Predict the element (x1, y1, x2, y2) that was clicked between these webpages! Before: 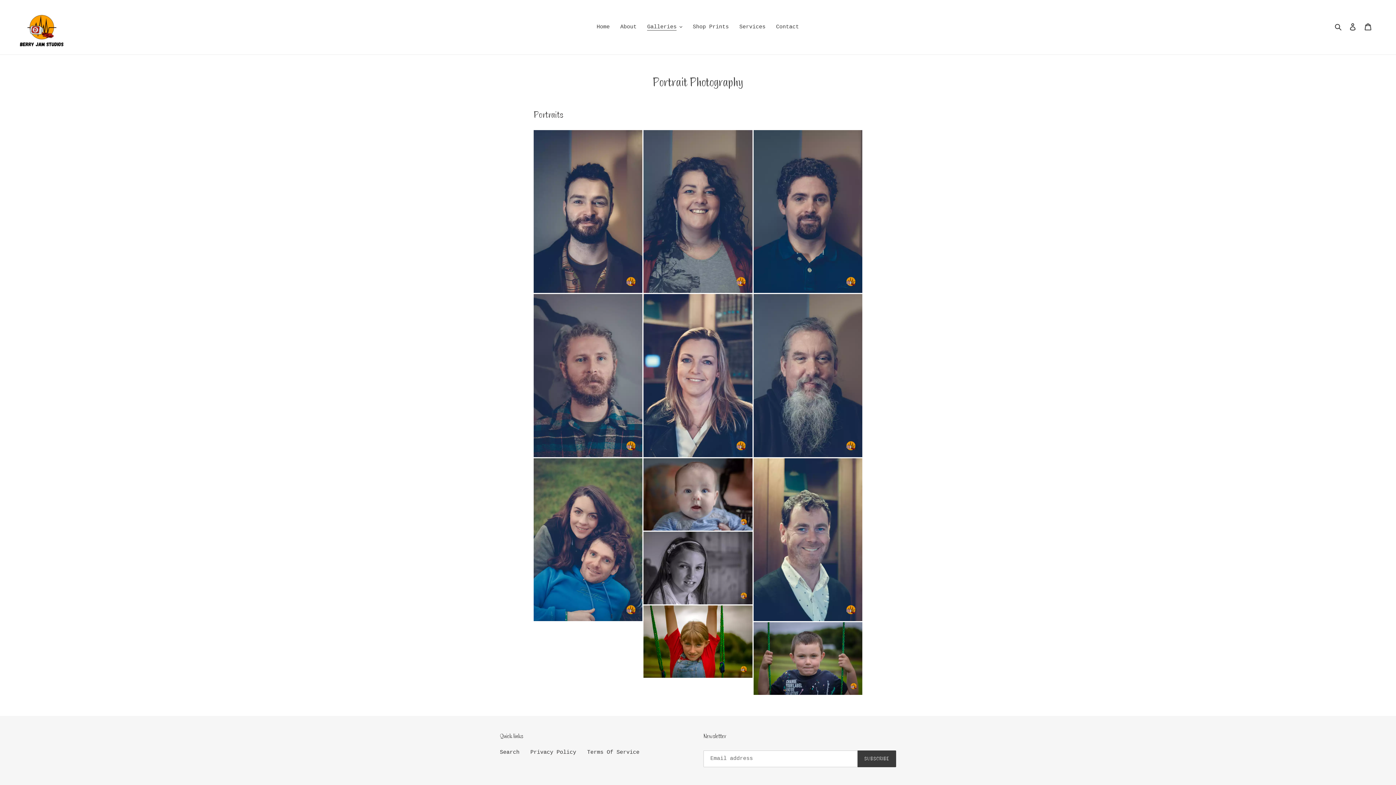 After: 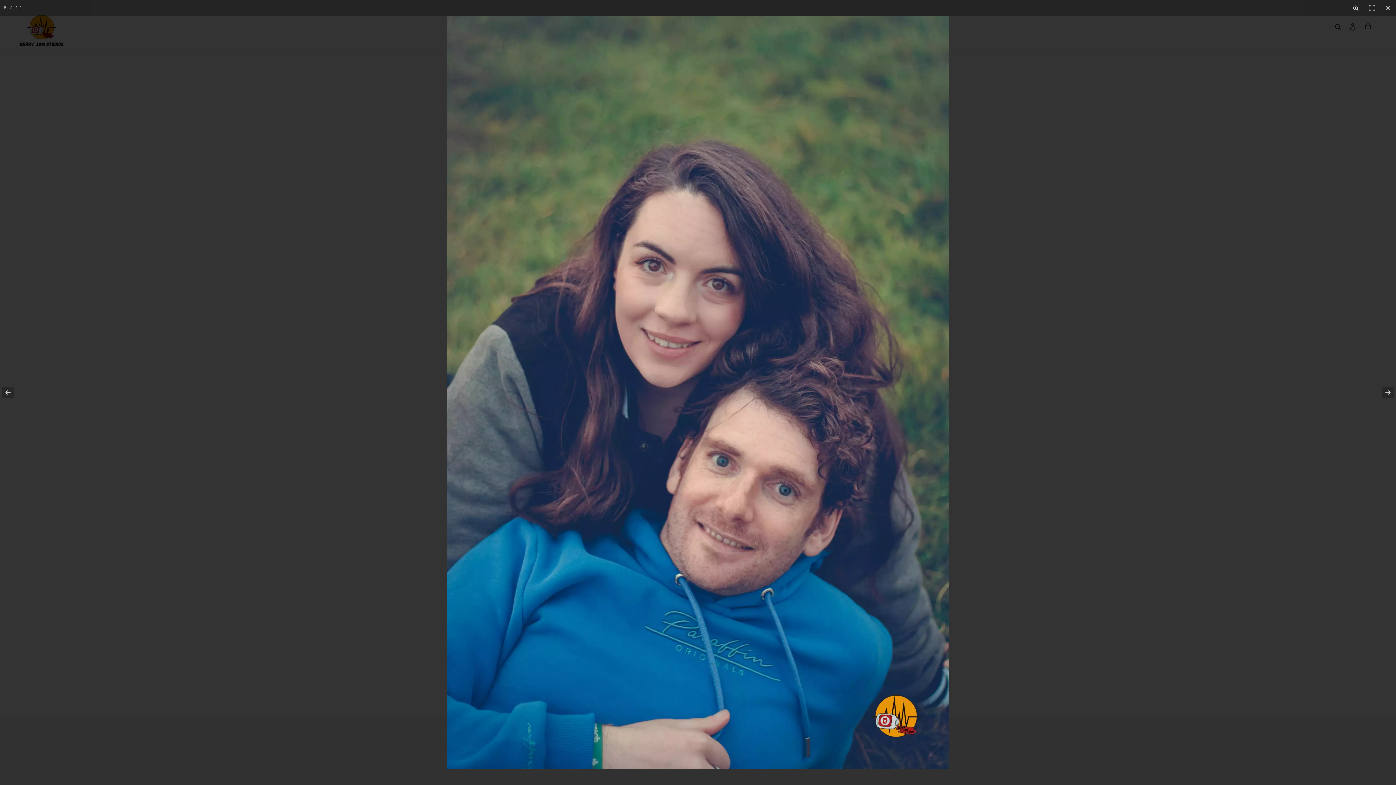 Action: bbox: (533, 458, 642, 621)